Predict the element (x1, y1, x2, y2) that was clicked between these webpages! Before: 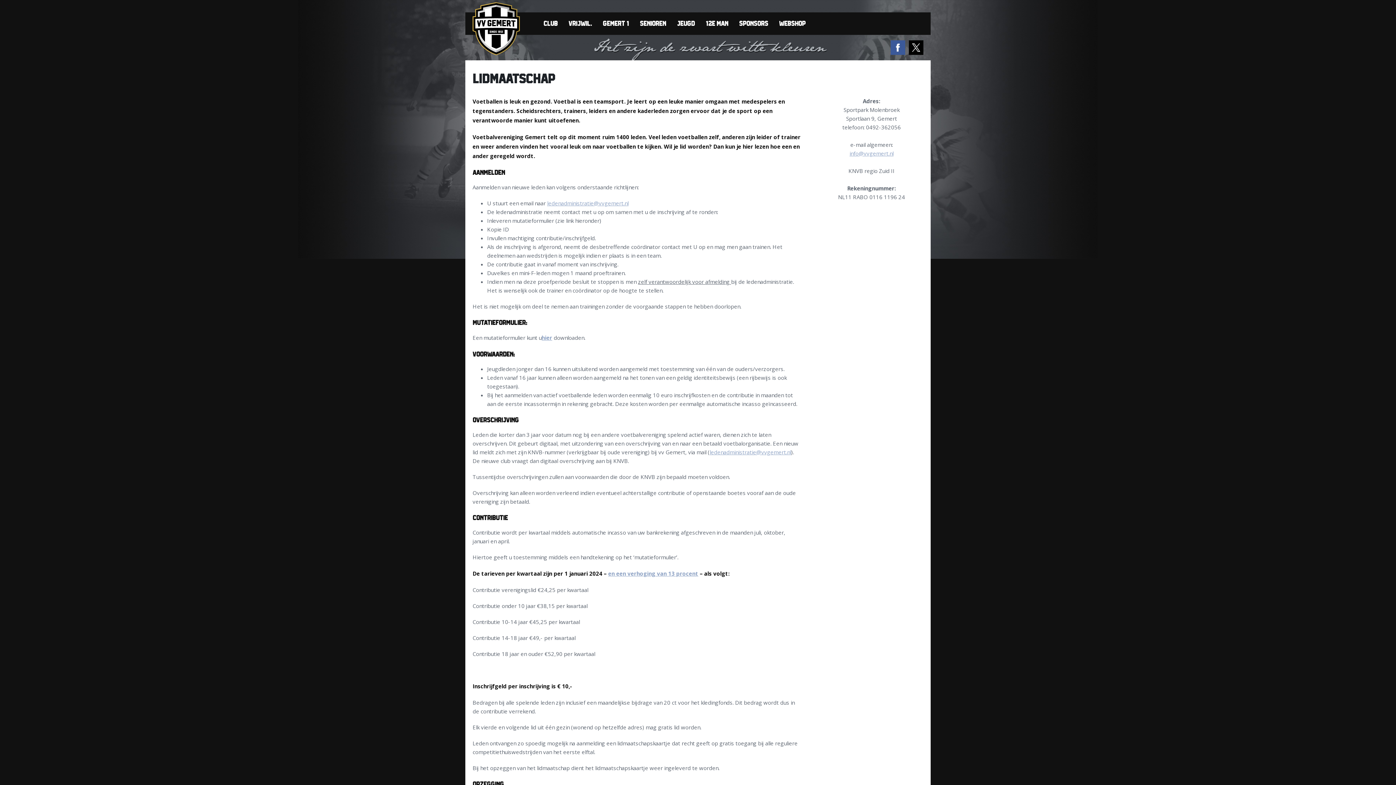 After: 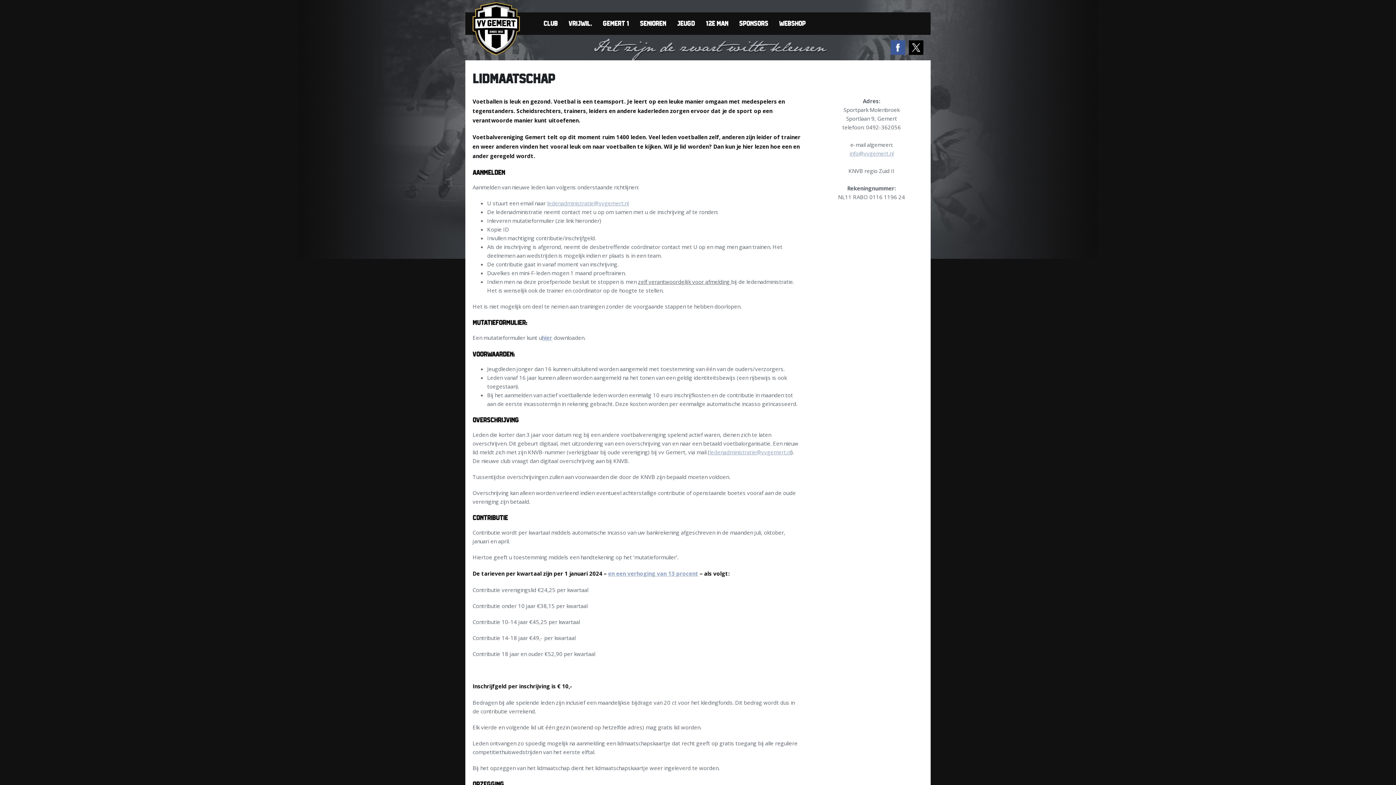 Action: bbox: (909, 40, 923, 54)